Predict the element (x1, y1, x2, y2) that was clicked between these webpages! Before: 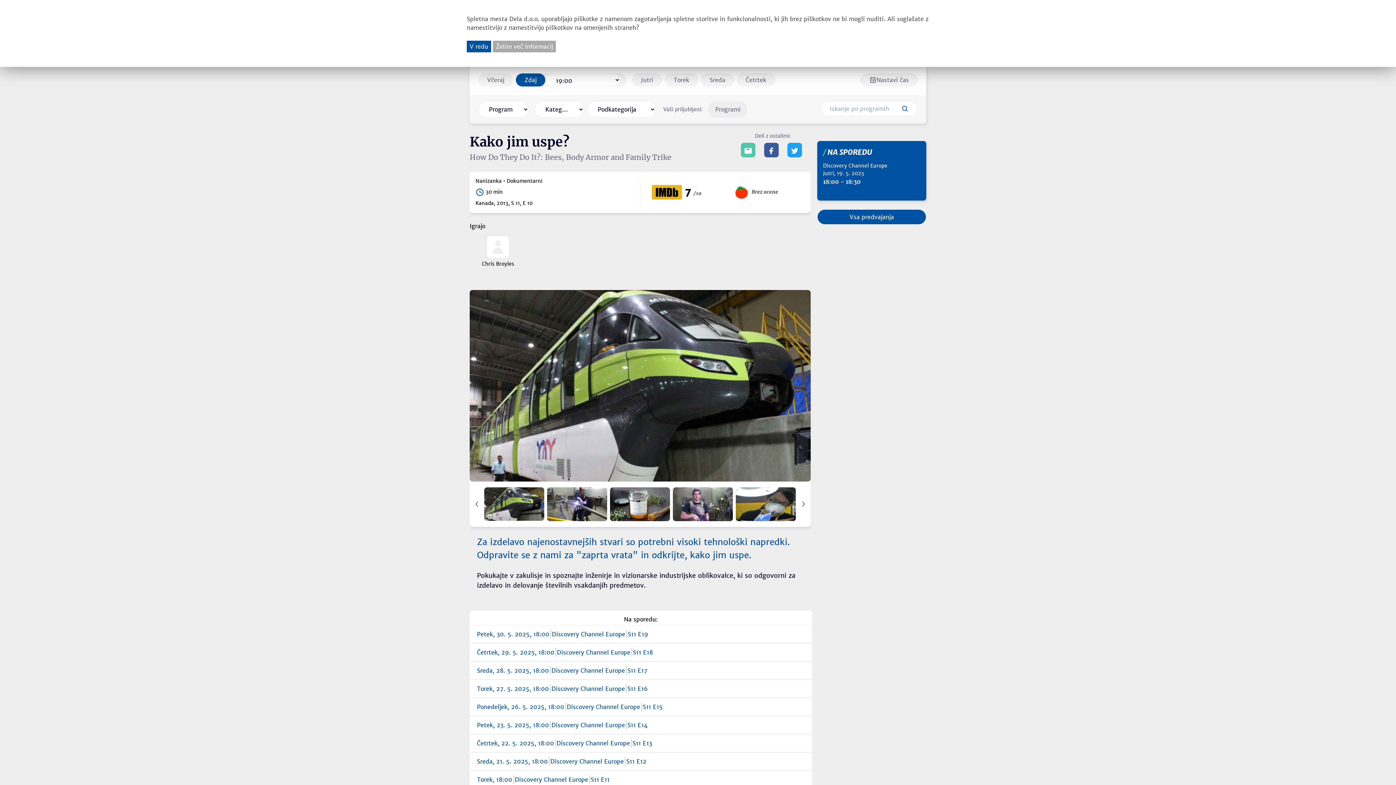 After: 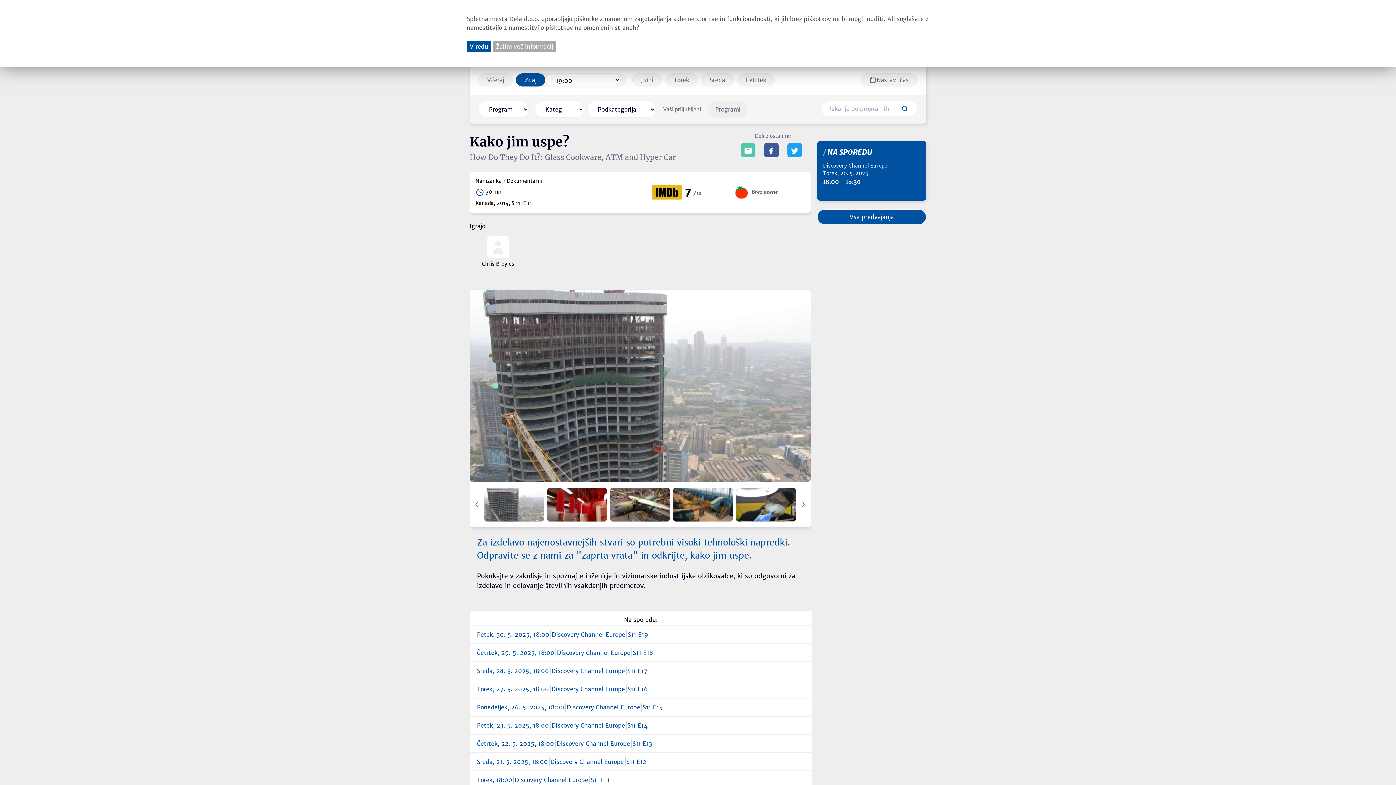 Action: bbox: (477, 775, 805, 784) label: Torek, 18:00
Discovery Channel Europe
S11 E11